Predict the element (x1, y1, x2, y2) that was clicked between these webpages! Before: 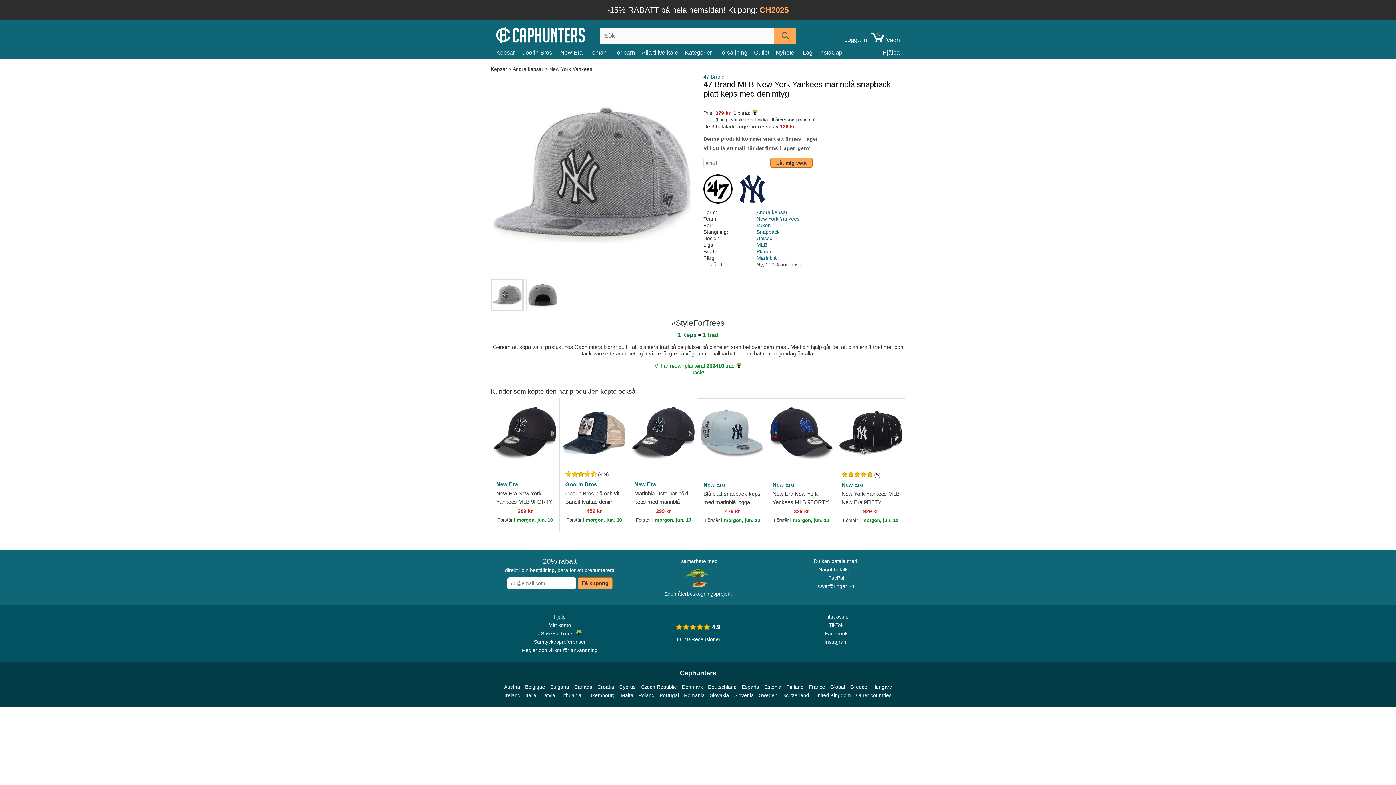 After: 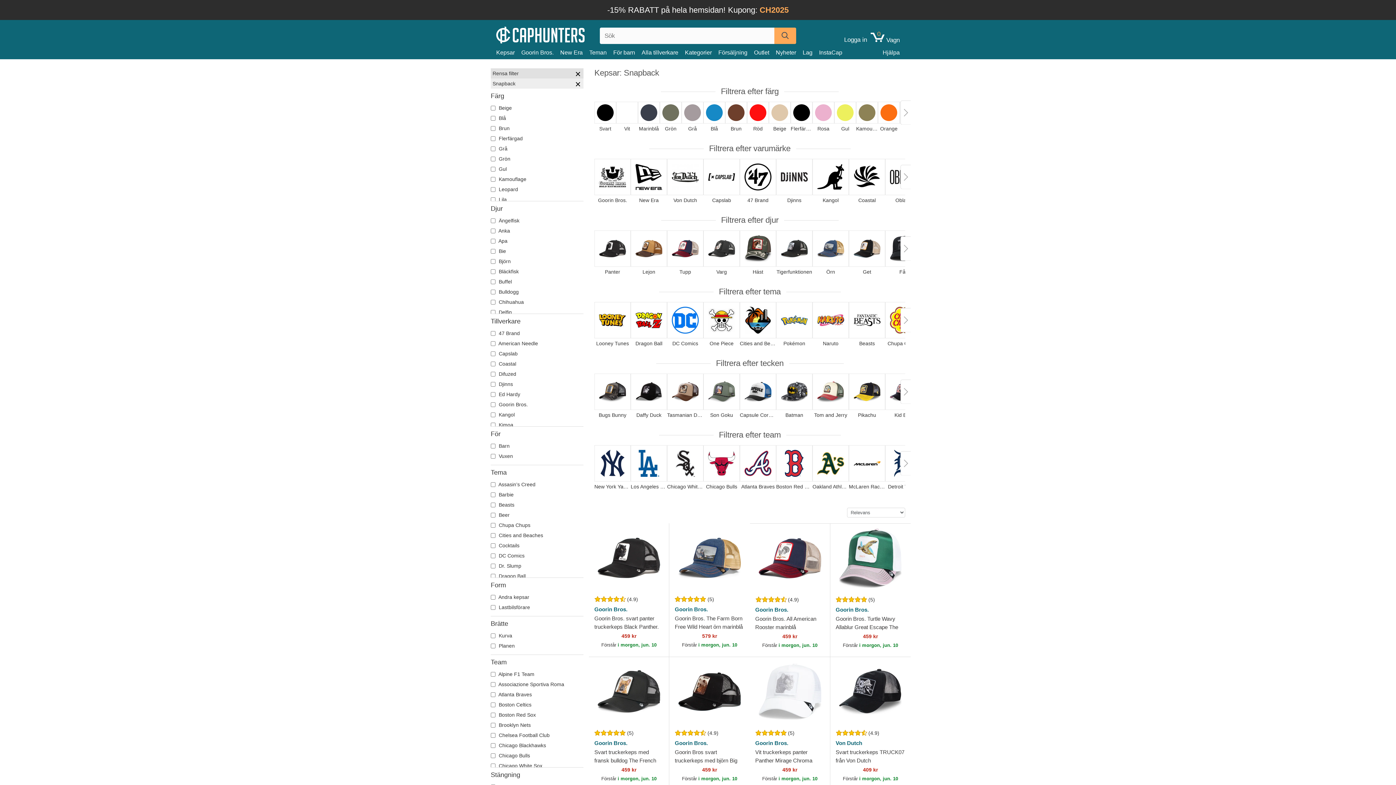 Action: label: Snapback bbox: (756, 229, 779, 234)